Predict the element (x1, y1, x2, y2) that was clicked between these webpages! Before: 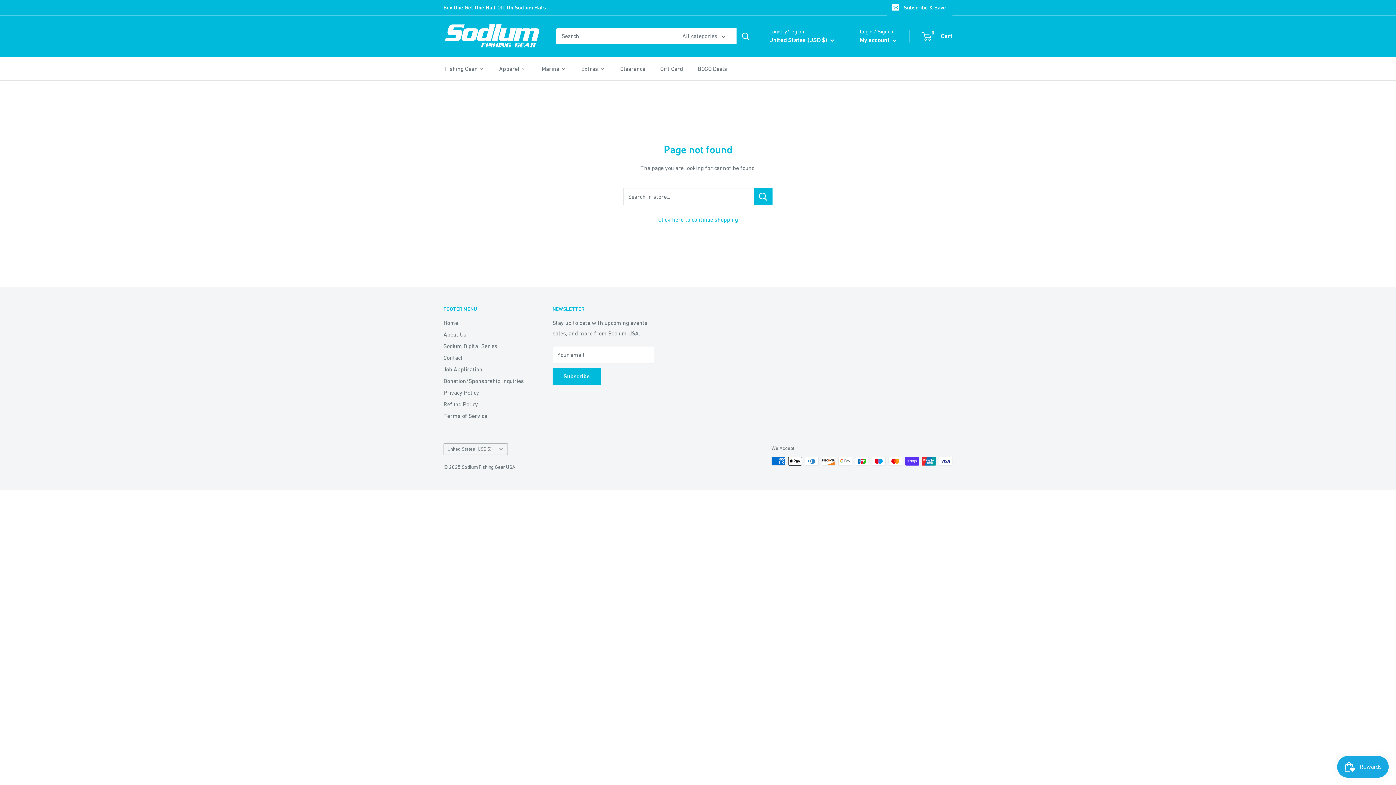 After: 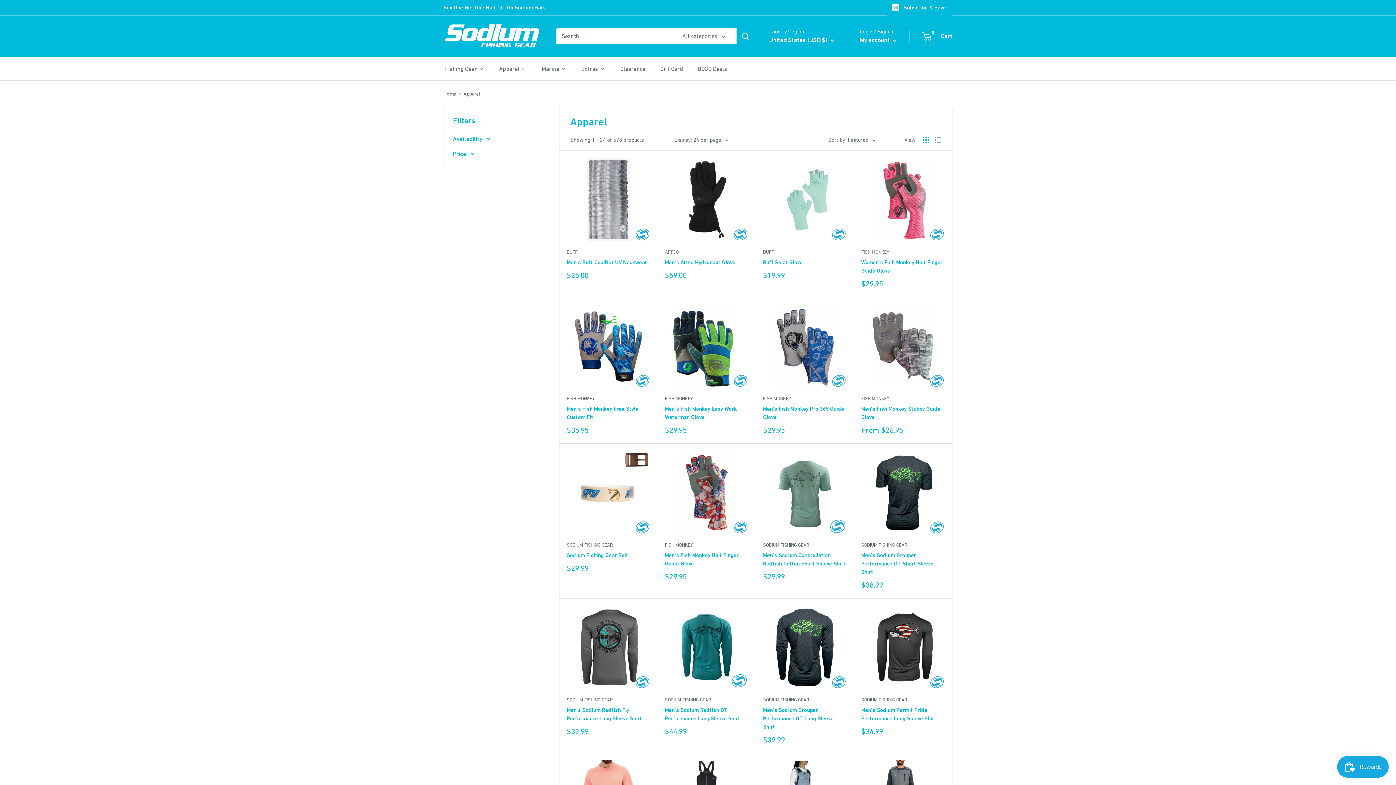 Action: bbox: (497, 62, 527, 74) label: Apparel